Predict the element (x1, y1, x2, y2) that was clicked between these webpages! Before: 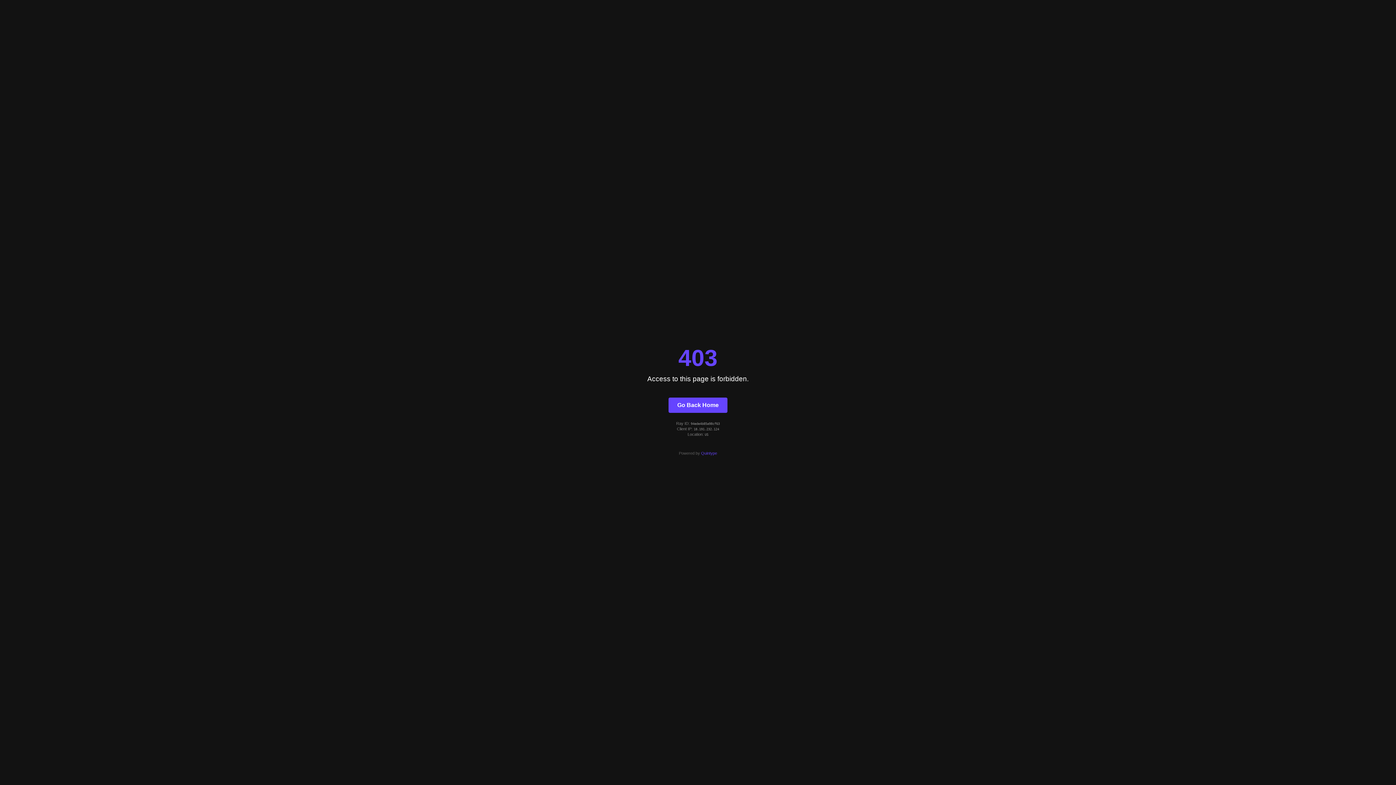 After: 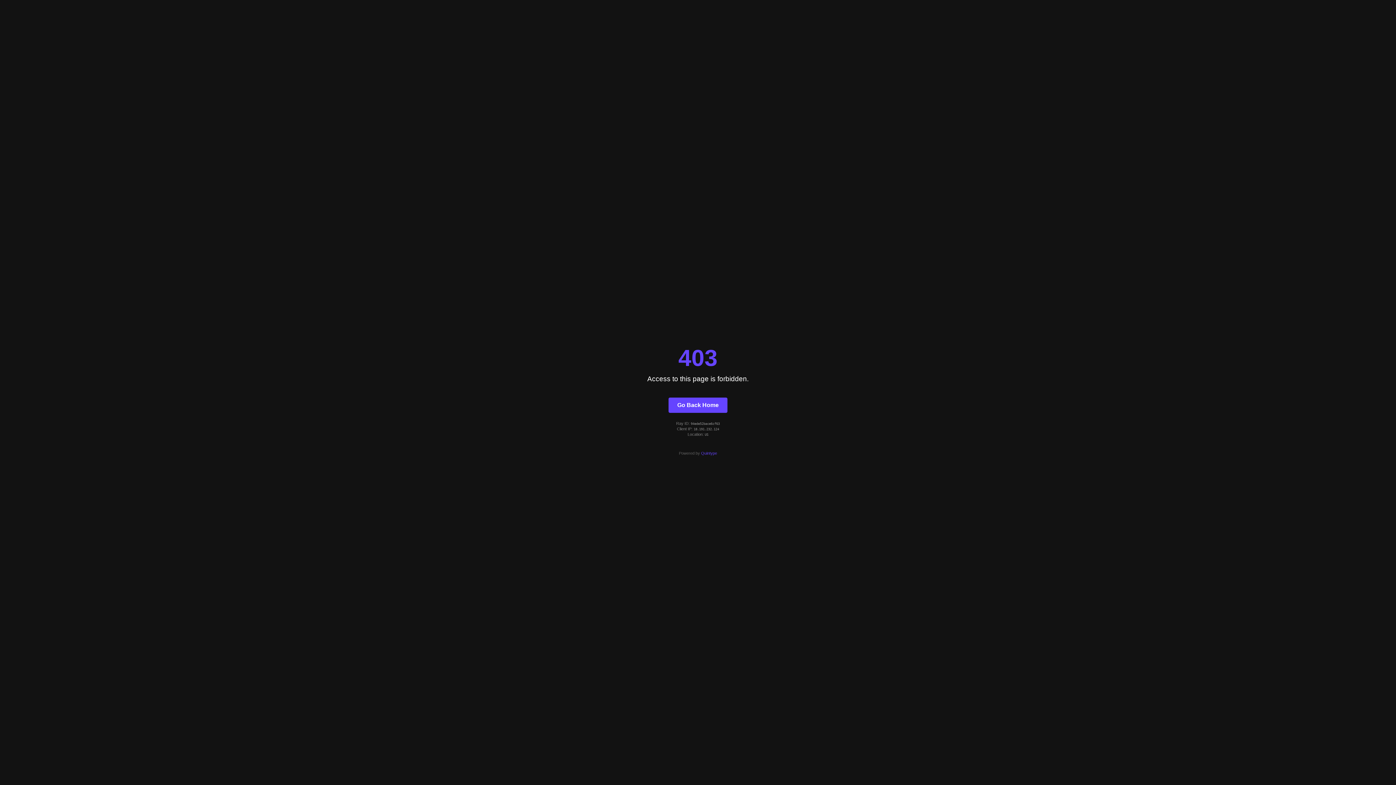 Action: bbox: (668, 397, 727, 412) label: Go Back Home